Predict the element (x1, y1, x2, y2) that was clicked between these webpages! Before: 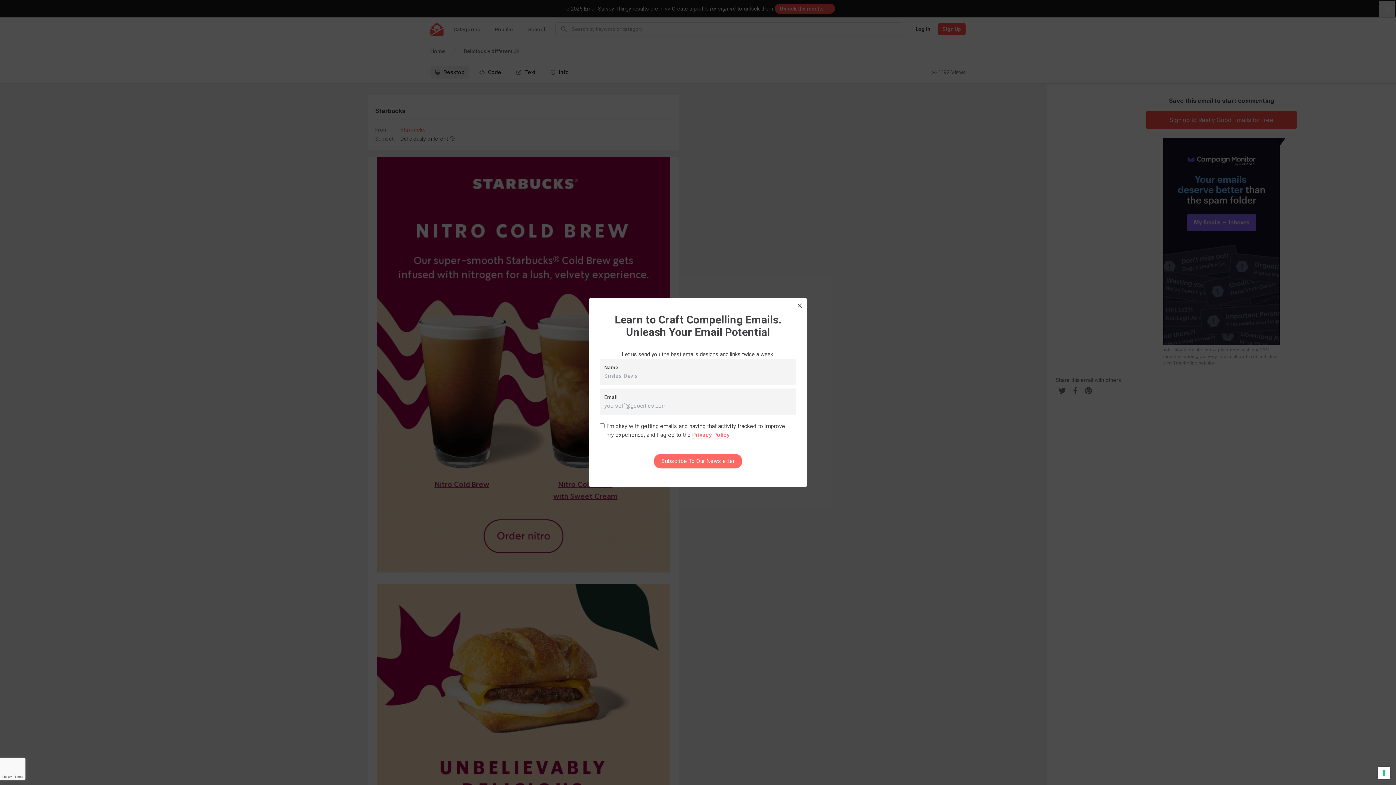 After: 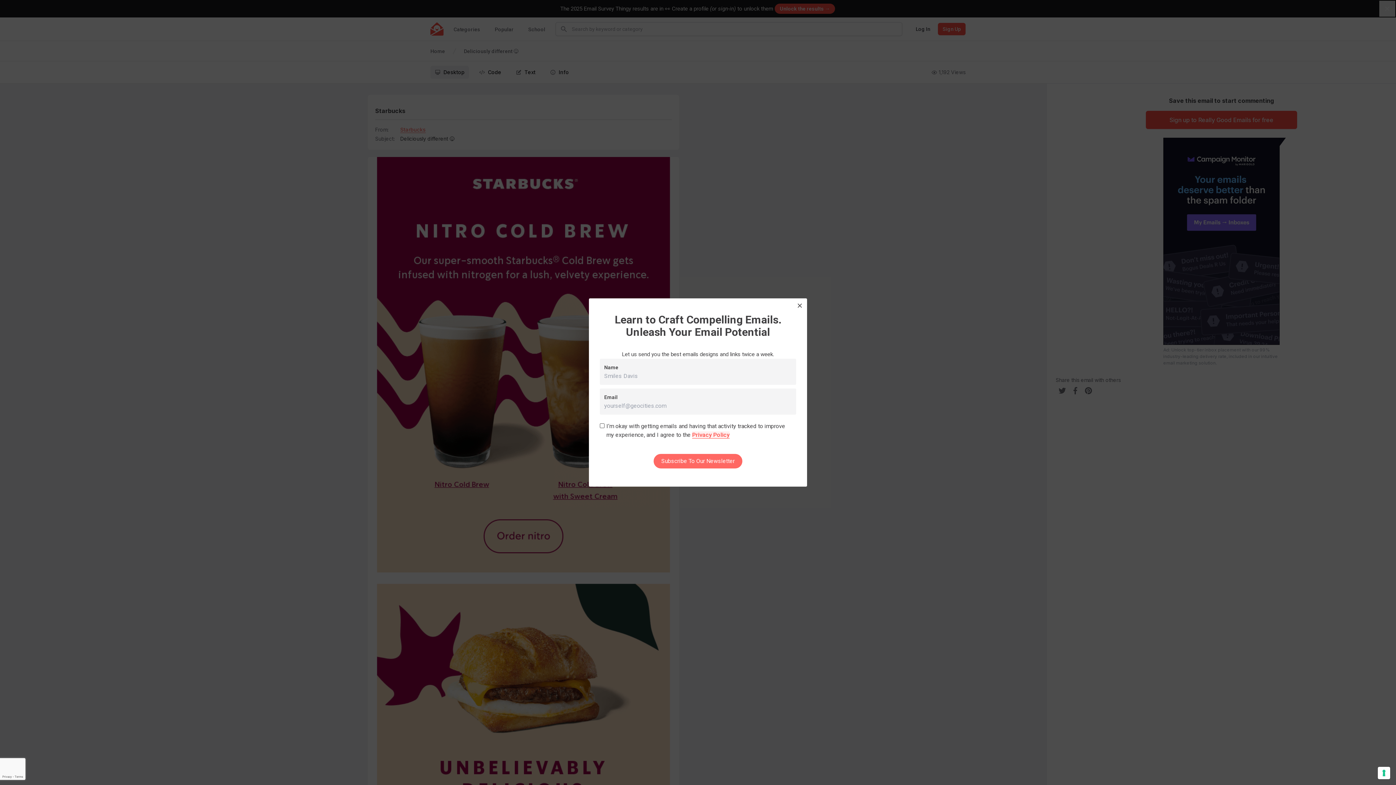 Action: bbox: (692, 431, 729, 438) label: Privacy Policy